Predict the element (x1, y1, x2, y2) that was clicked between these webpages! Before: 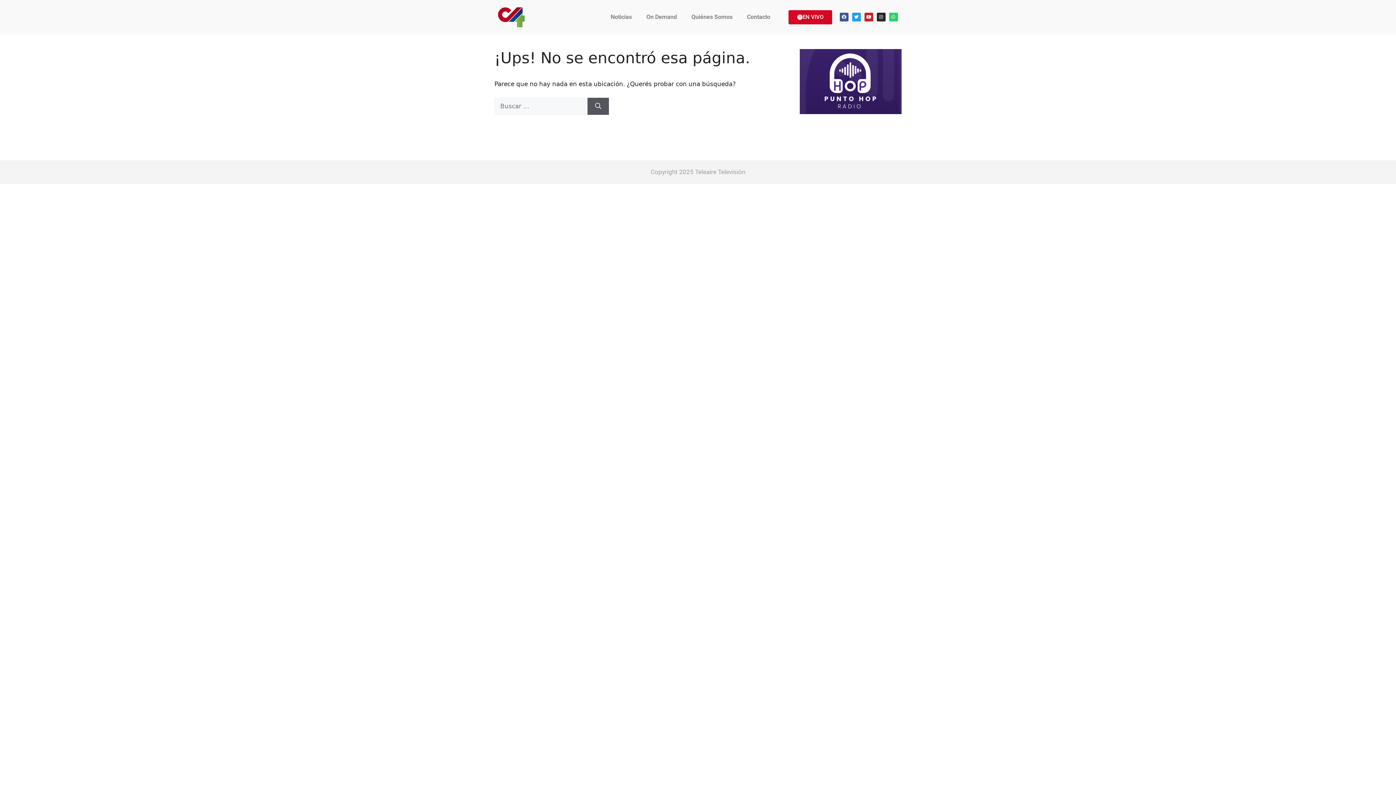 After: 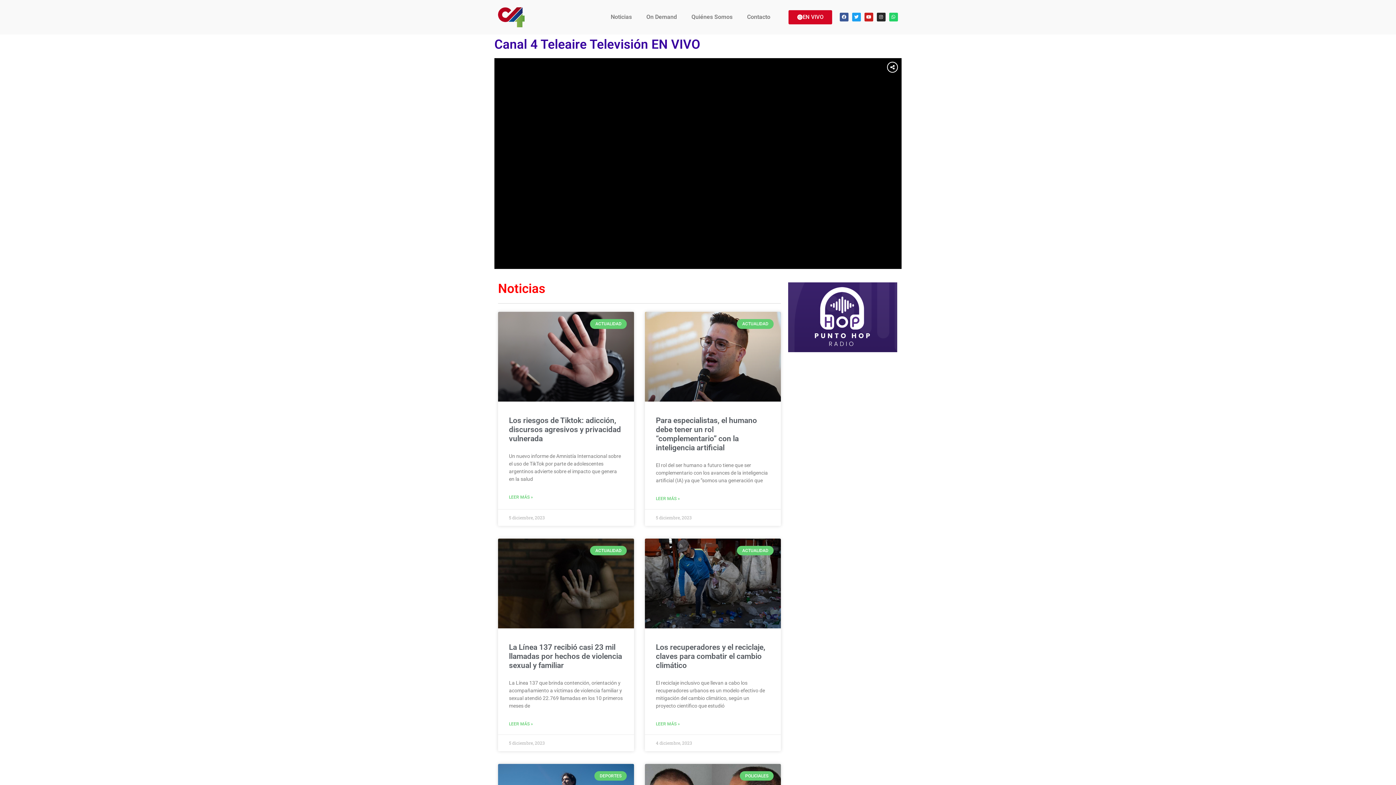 Action: bbox: (788, 10, 832, 24) label: EN VIVO